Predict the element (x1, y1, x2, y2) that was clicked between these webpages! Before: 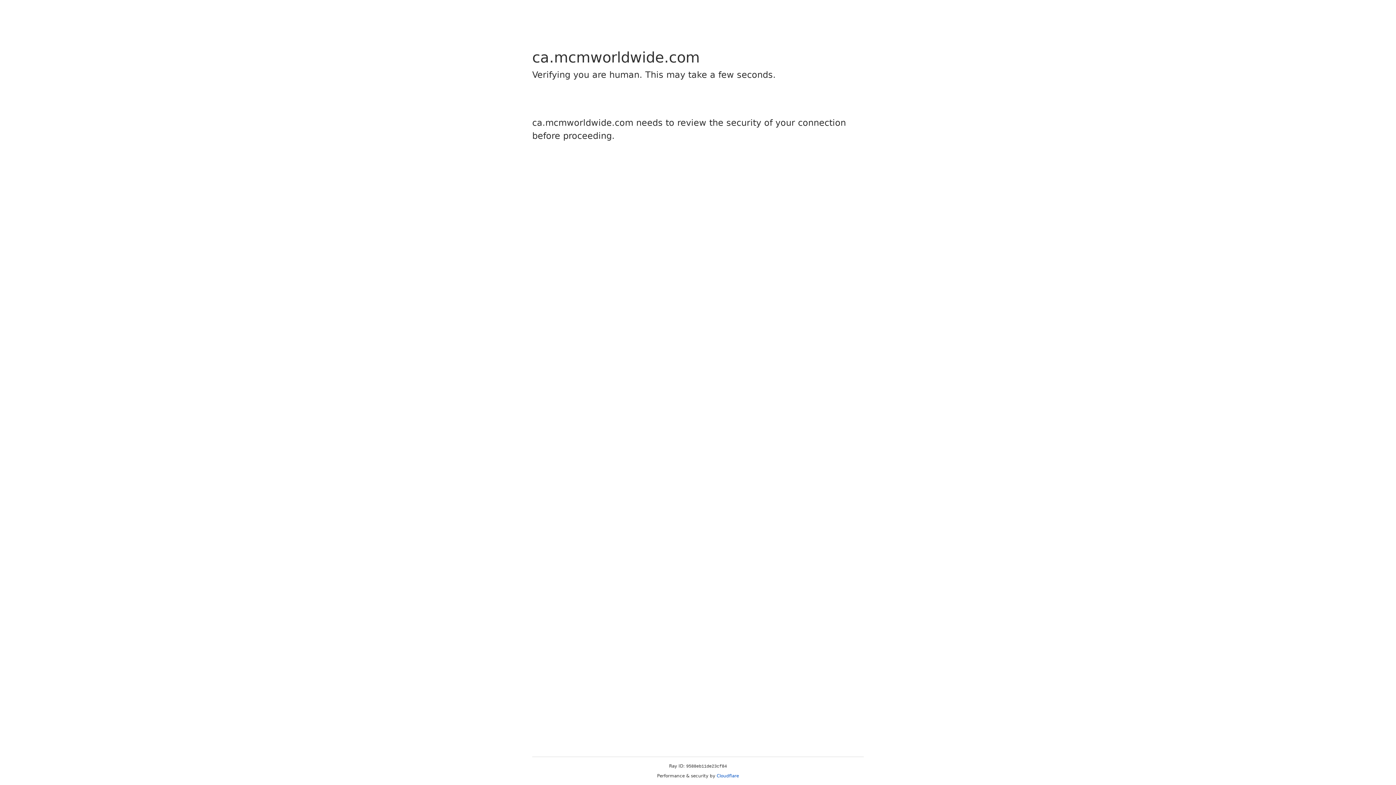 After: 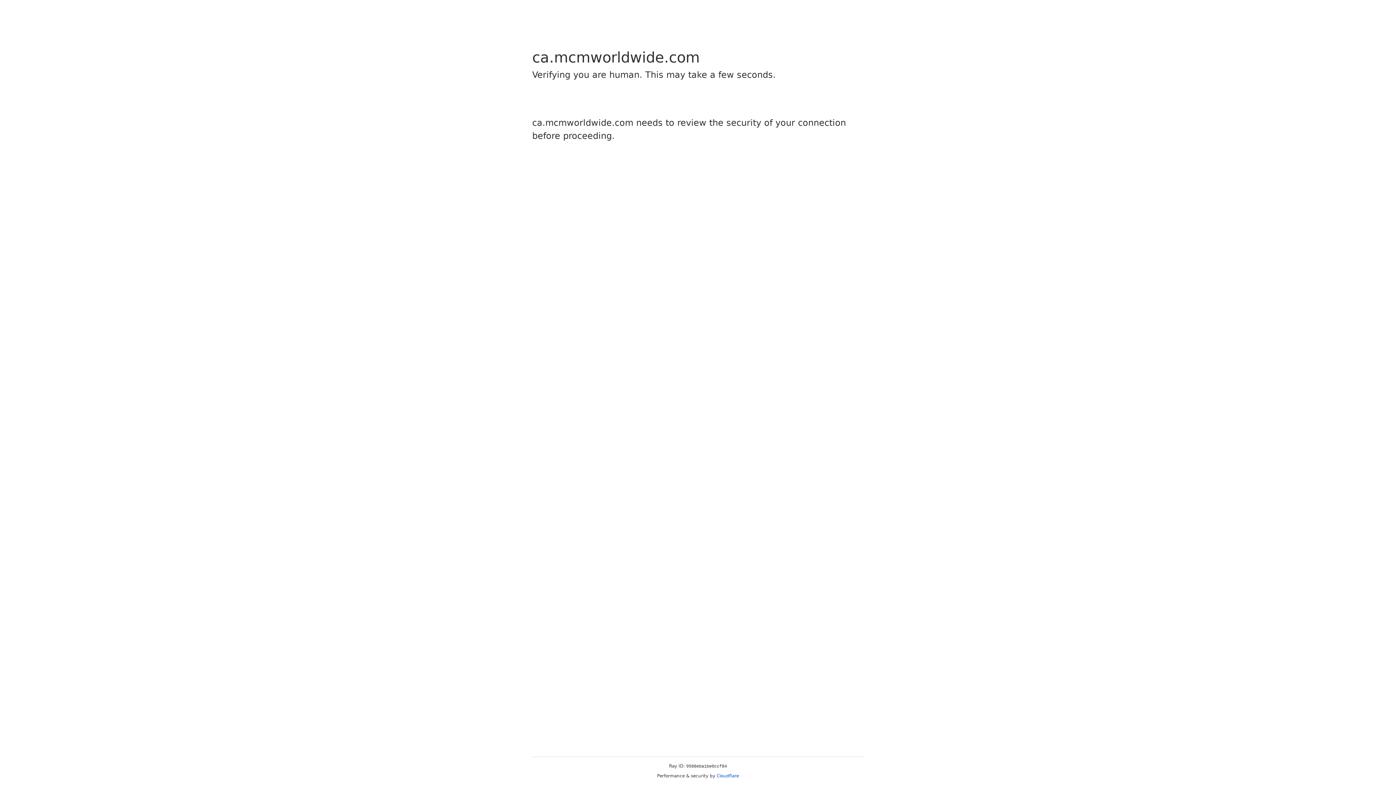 Action: label: Cloudflare bbox: (716, 773, 739, 778)